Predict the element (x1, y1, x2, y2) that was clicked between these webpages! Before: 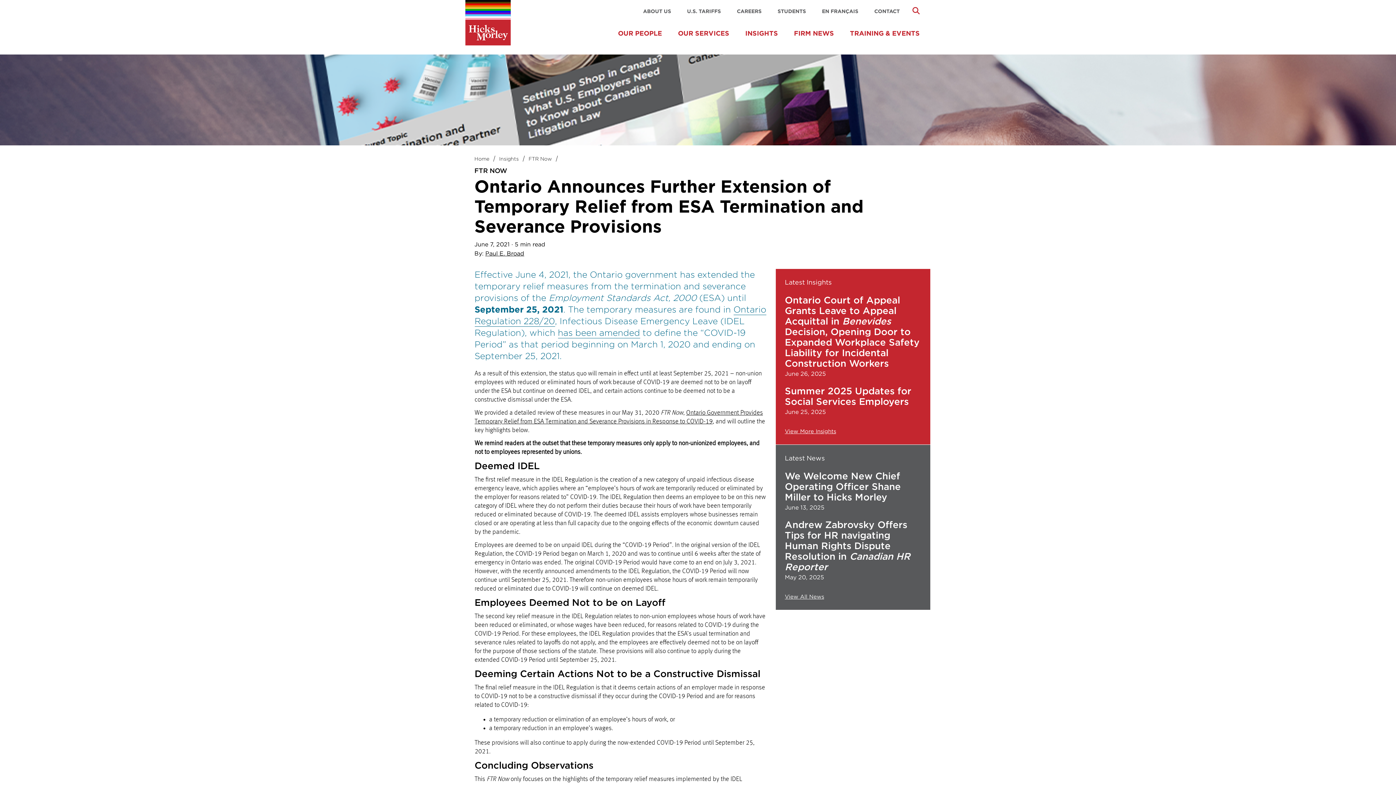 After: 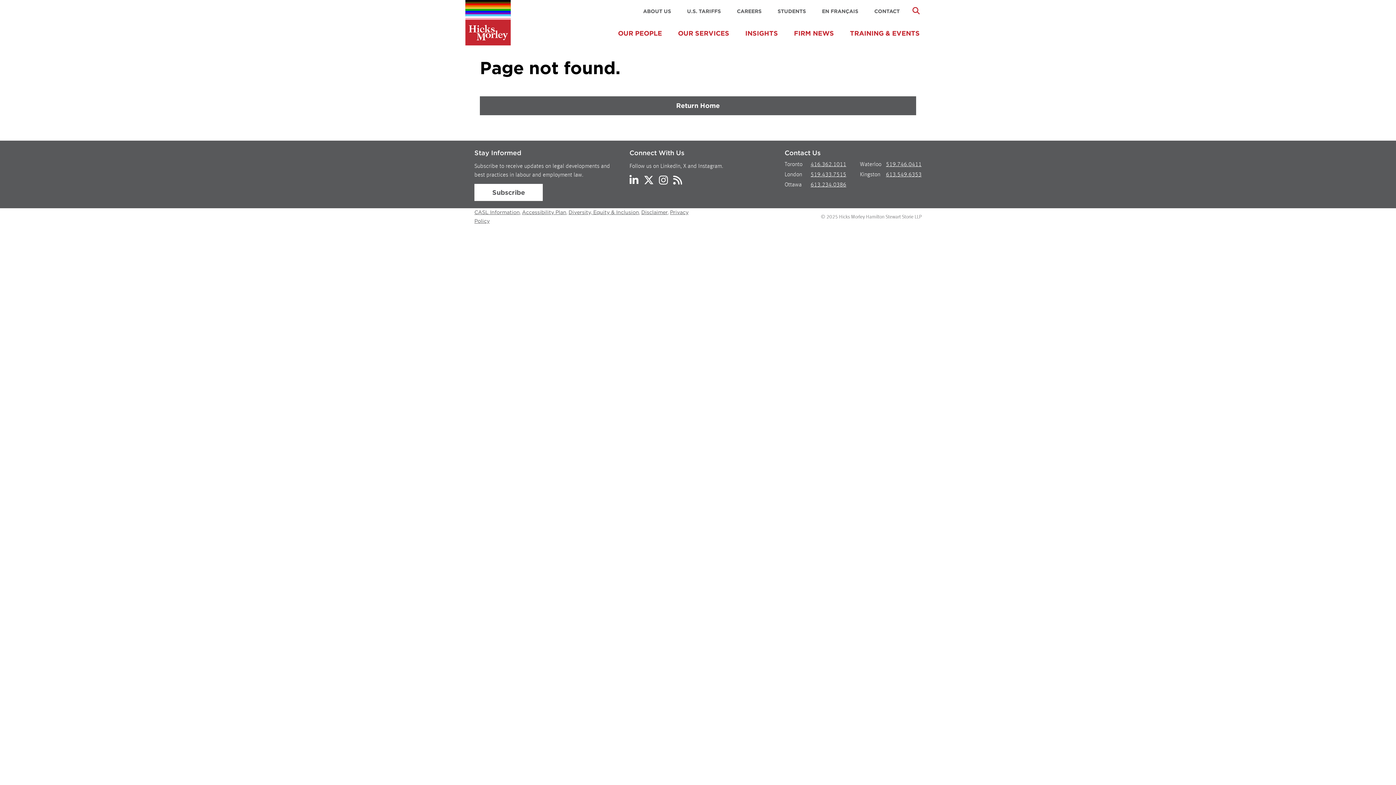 Action: label: View More Insights bbox: (785, 427, 921, 435)